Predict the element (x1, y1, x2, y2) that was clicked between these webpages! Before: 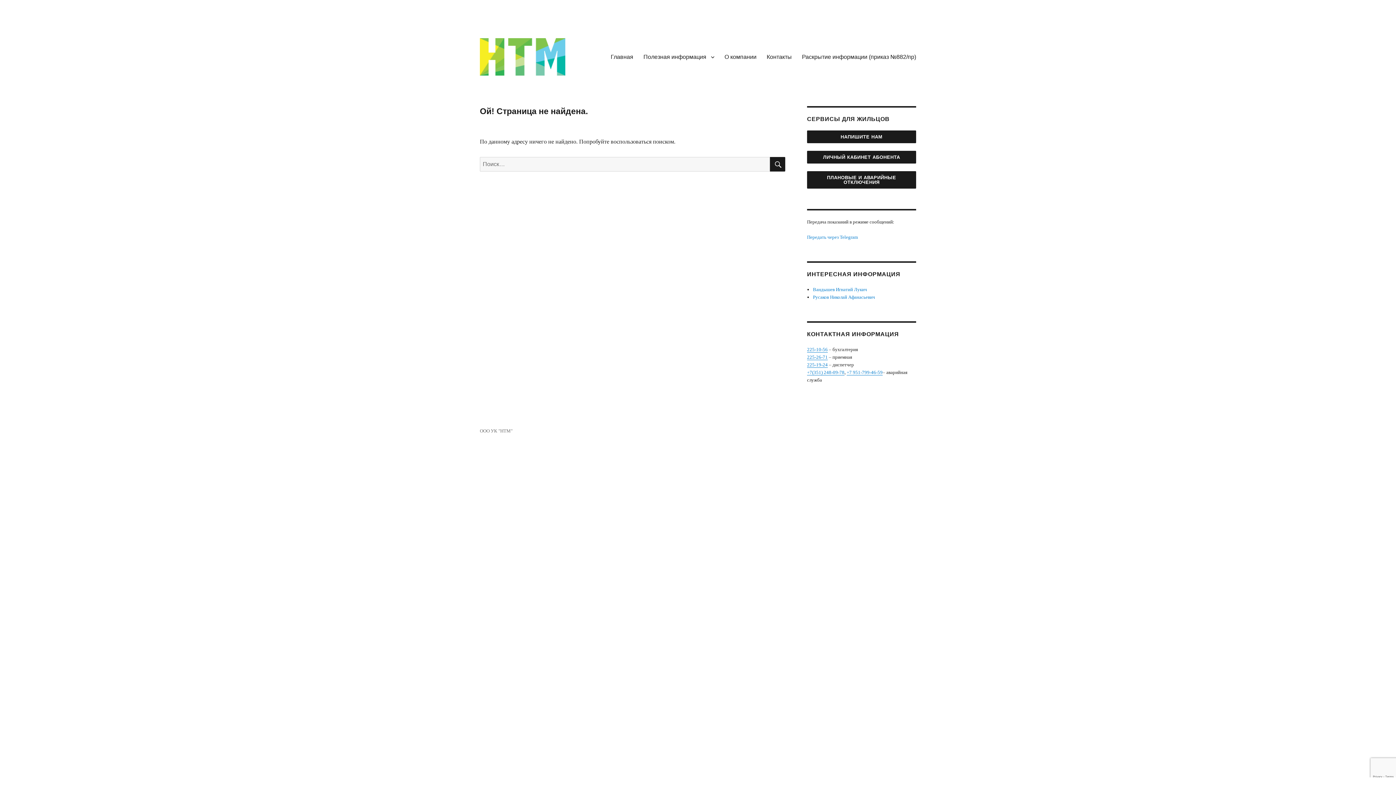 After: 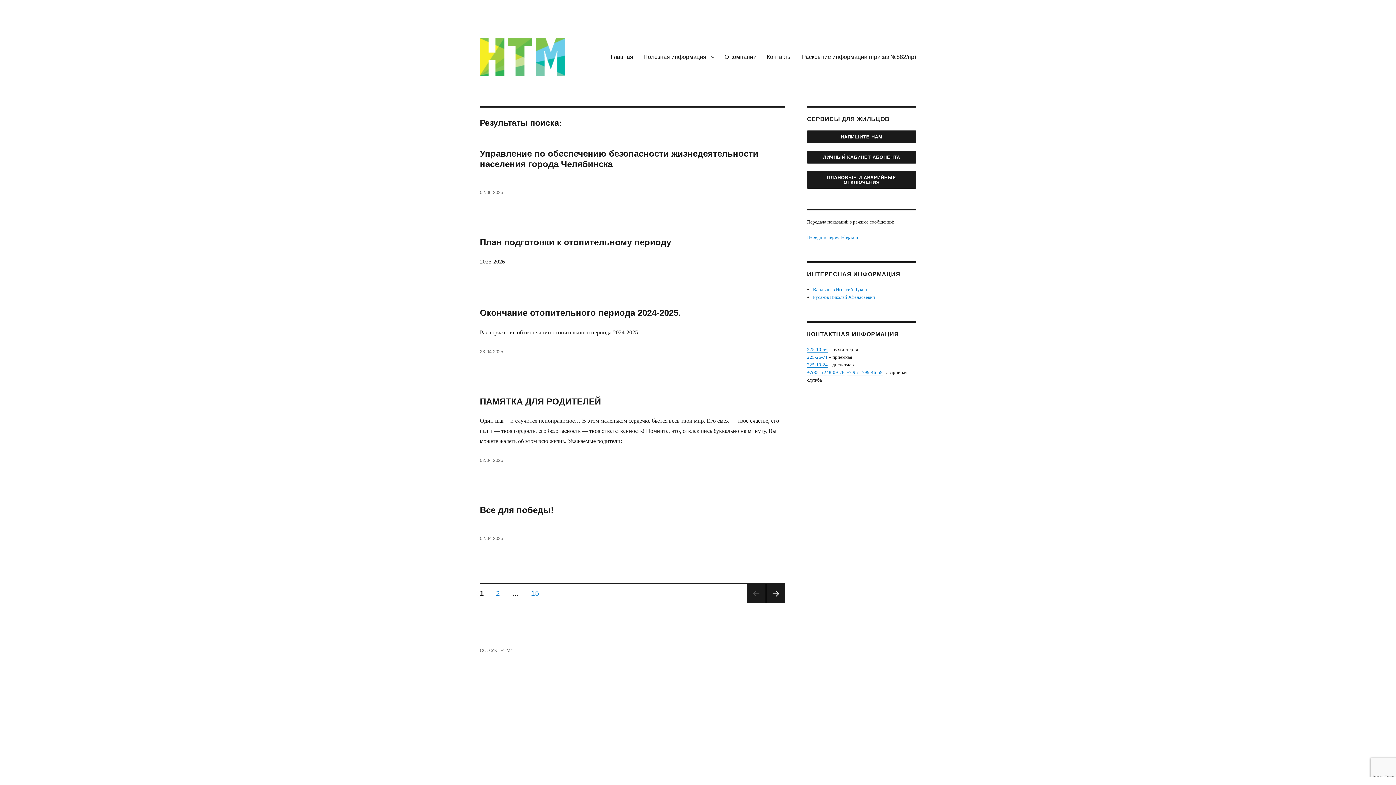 Action: bbox: (770, 157, 785, 171) label: ПОИСК